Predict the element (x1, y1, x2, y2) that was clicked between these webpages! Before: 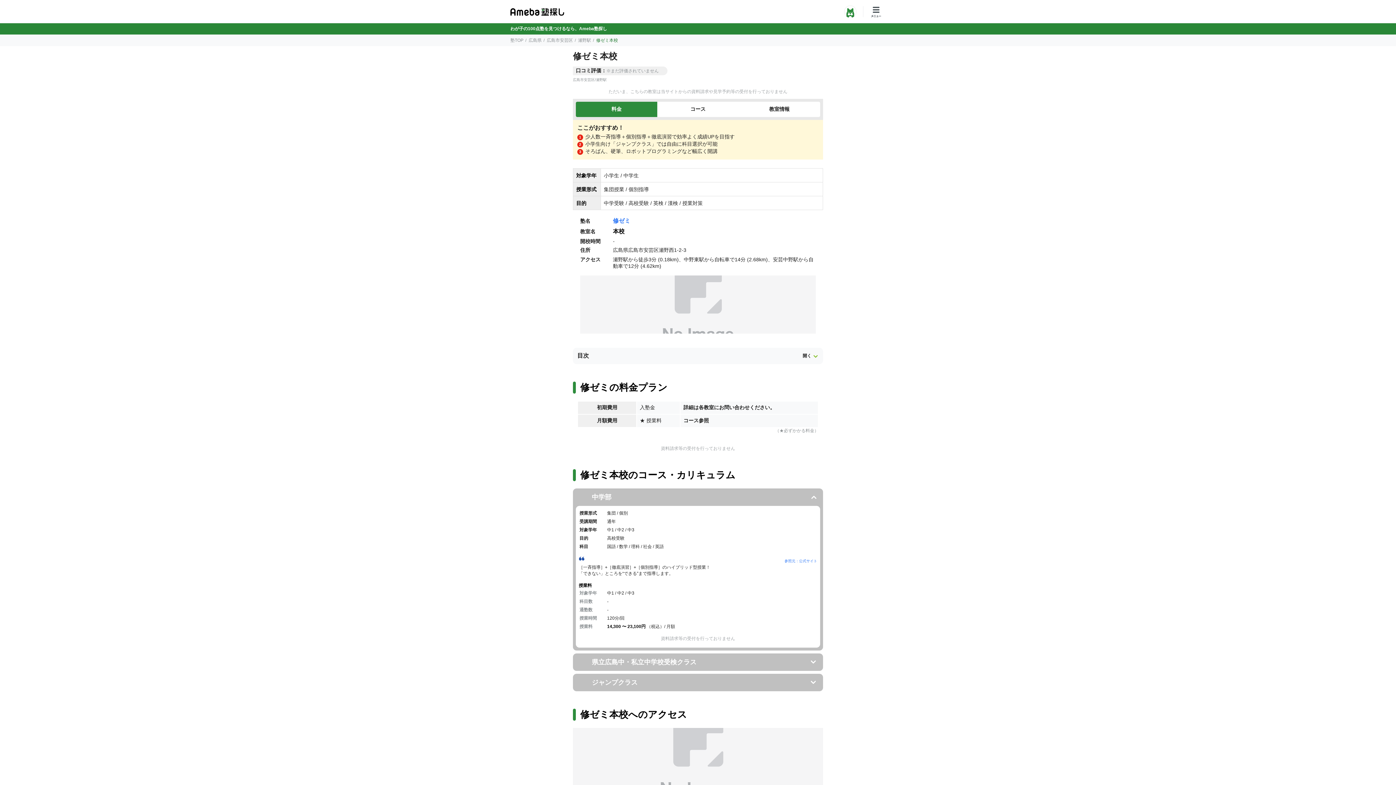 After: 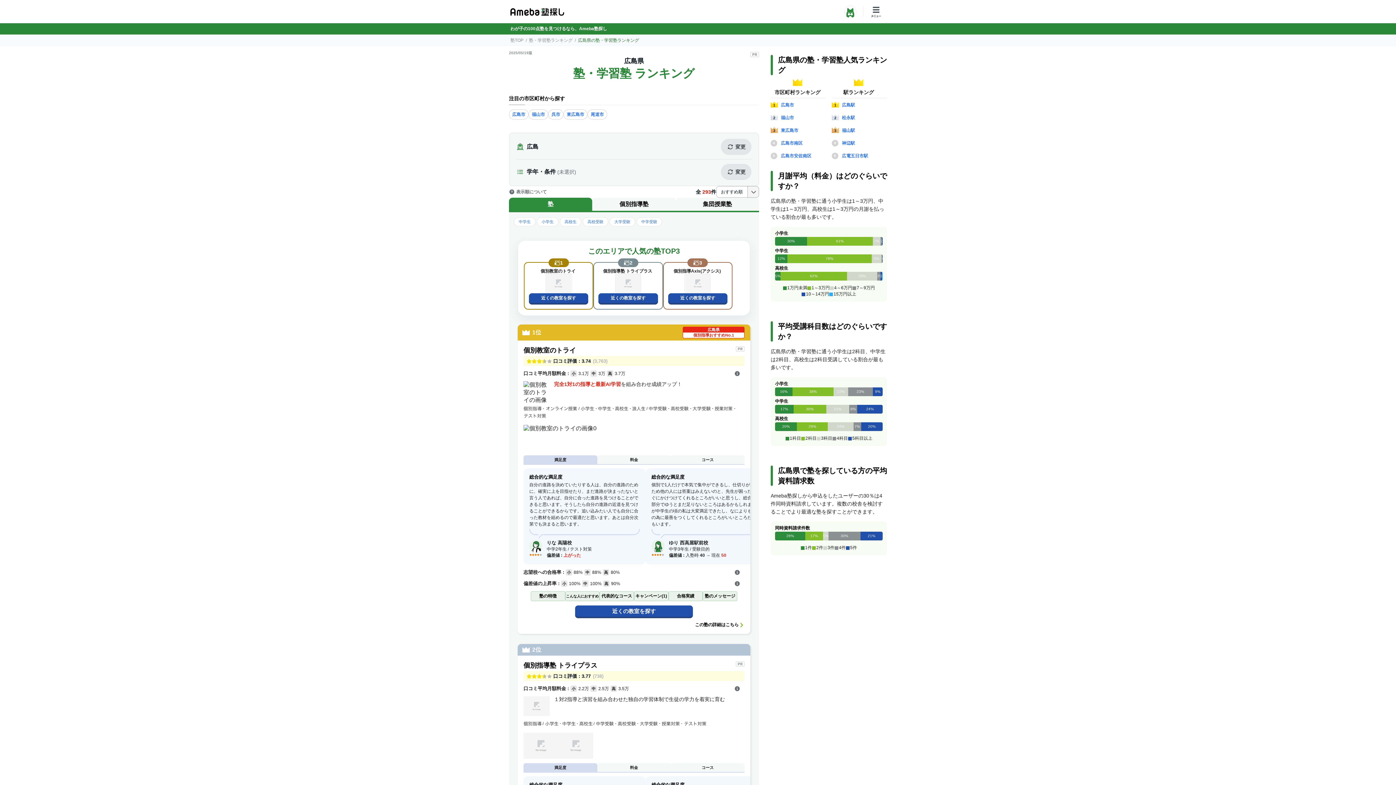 Action: label: 広島県 bbox: (528, 37, 541, 42)